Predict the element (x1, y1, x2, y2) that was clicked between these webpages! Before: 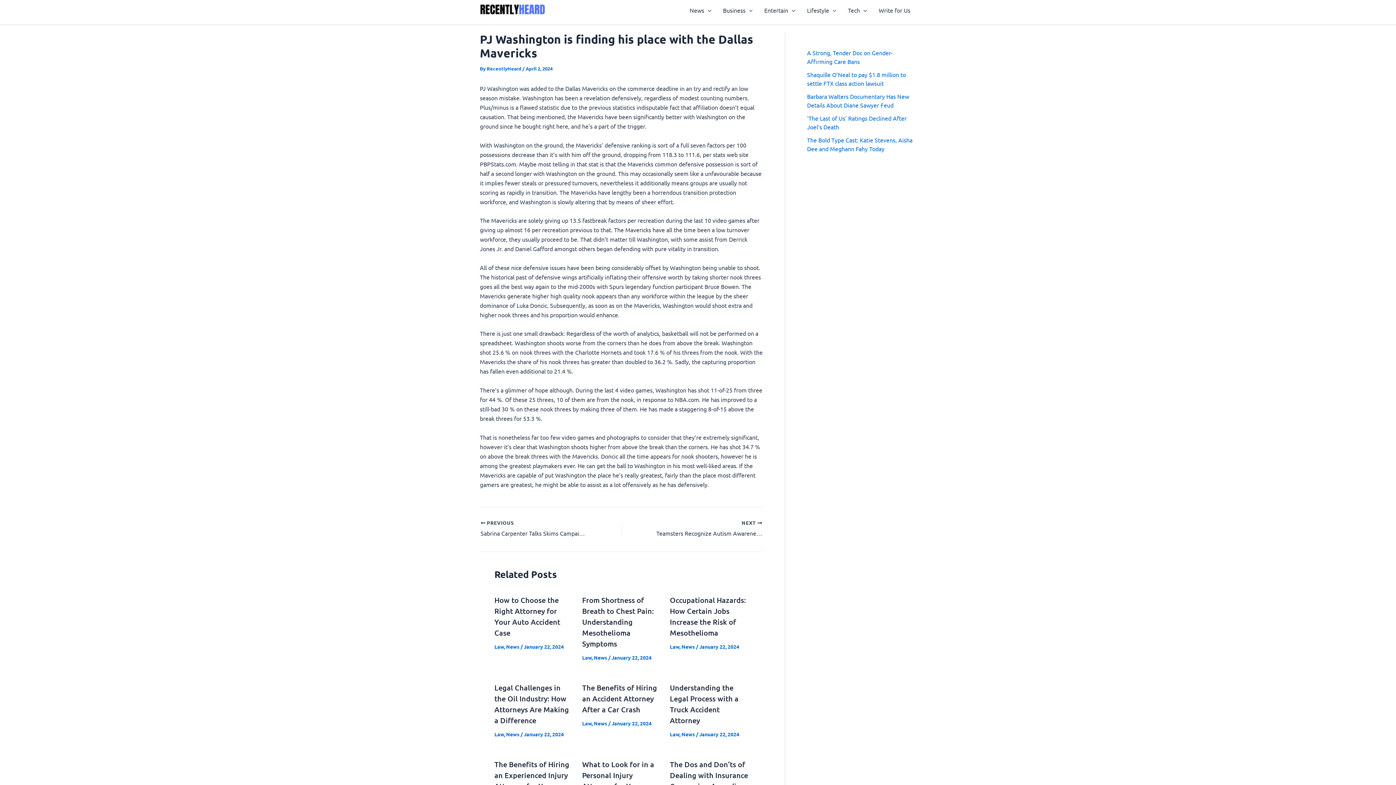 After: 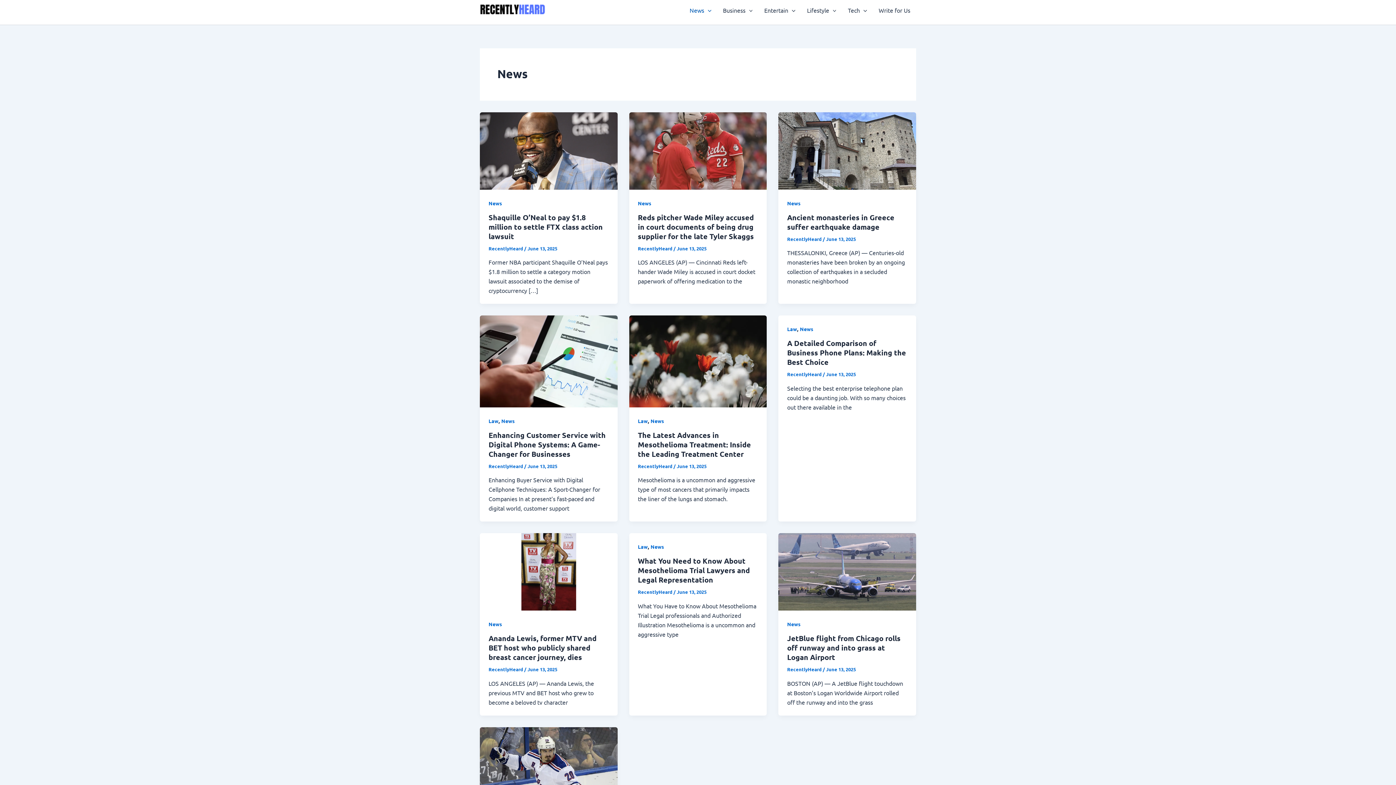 Action: bbox: (684, -4, 717, 24) label: News